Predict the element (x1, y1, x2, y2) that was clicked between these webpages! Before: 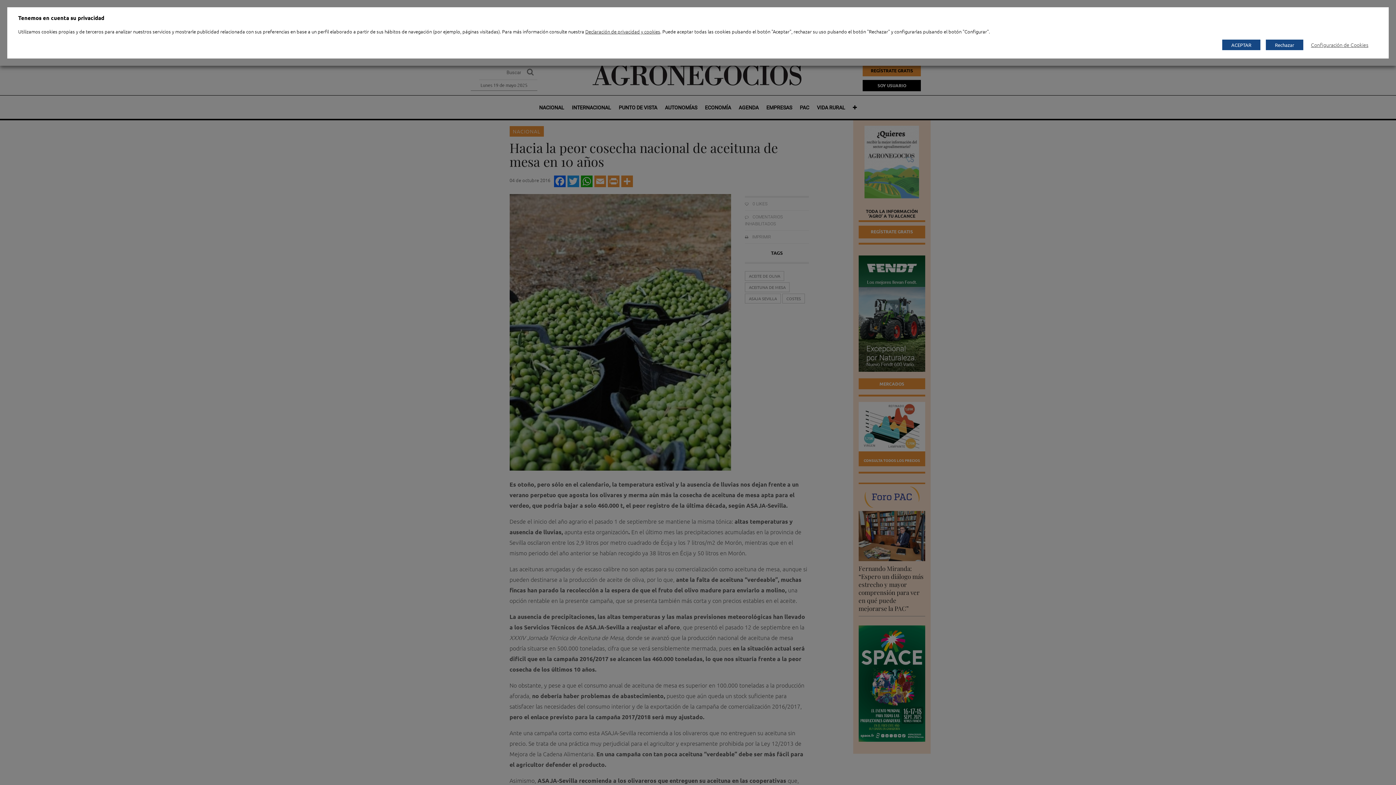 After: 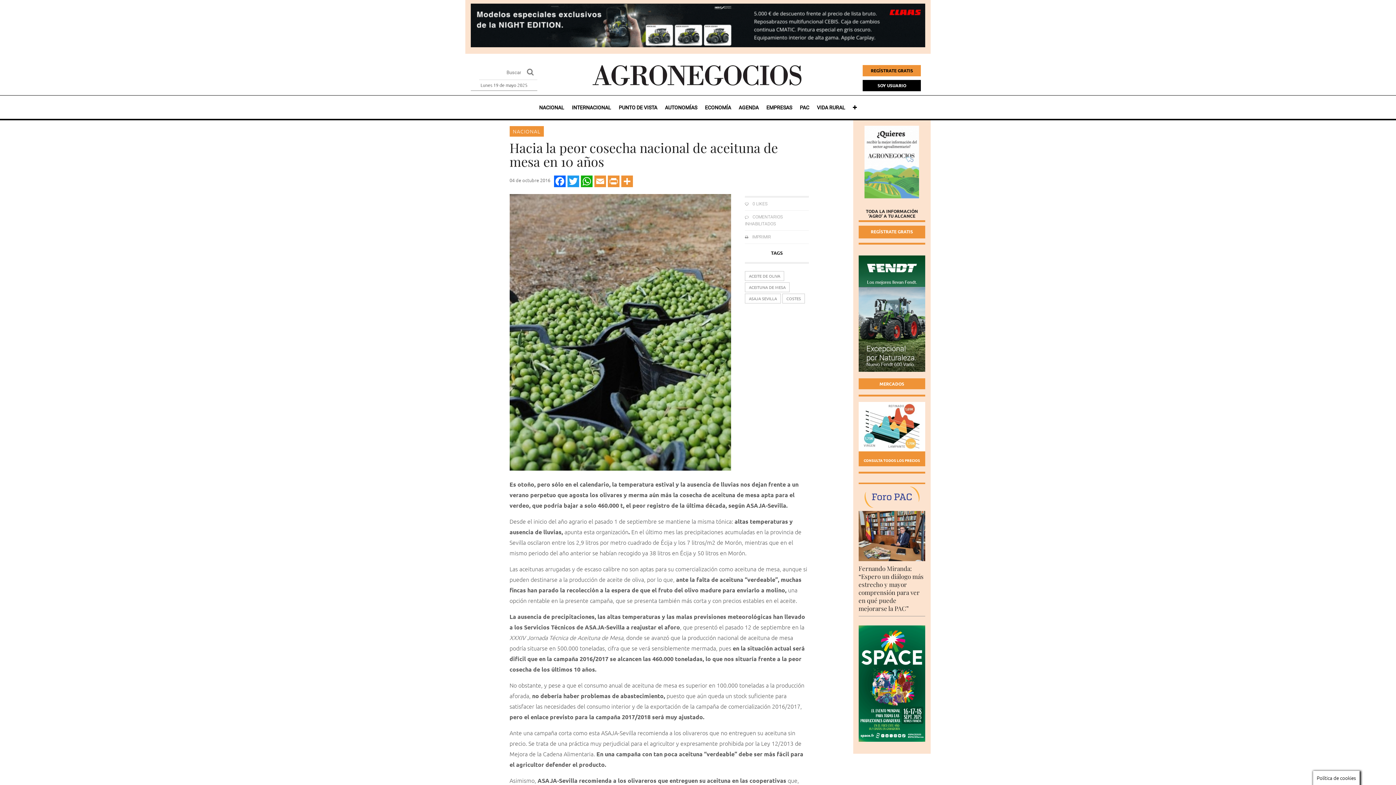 Action: label: ACEPTAR bbox: (1222, 39, 1260, 50)